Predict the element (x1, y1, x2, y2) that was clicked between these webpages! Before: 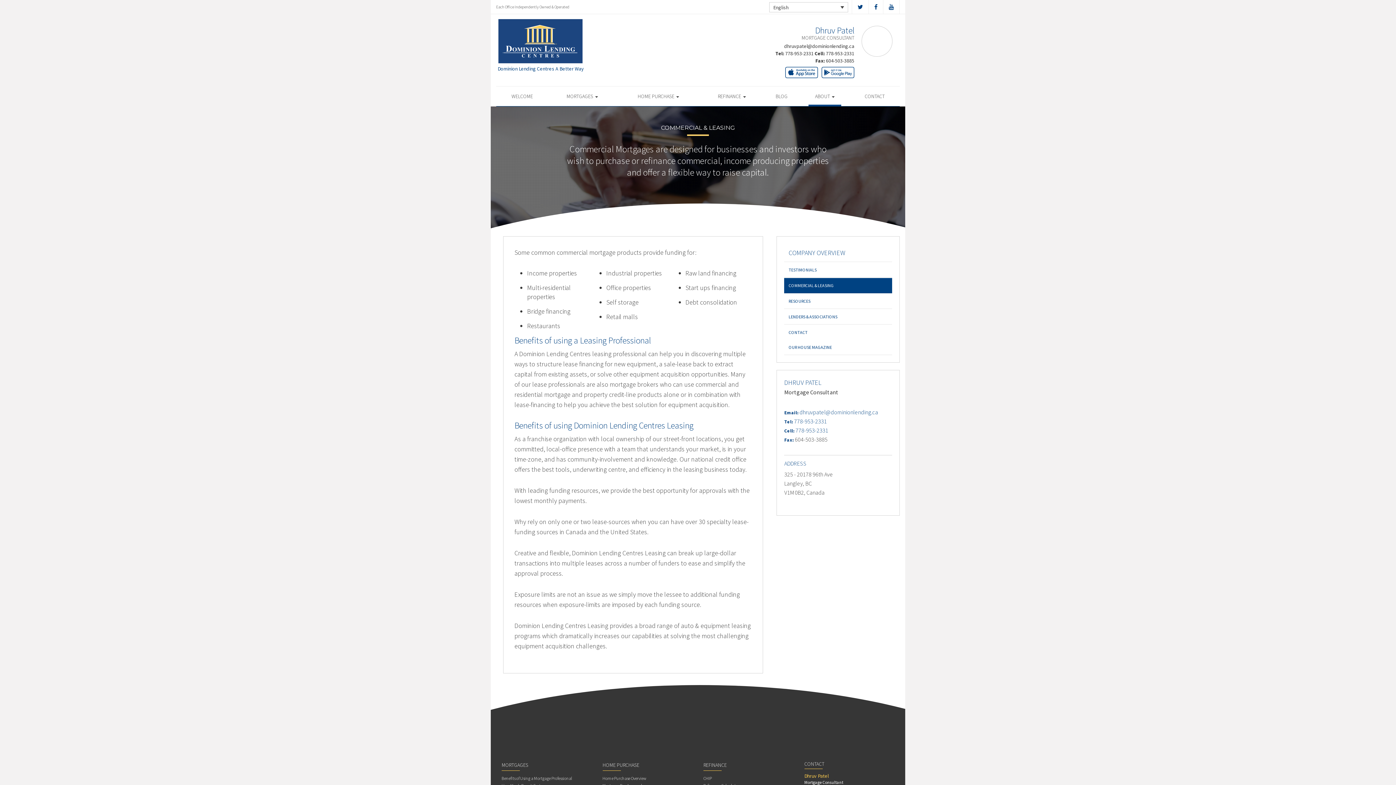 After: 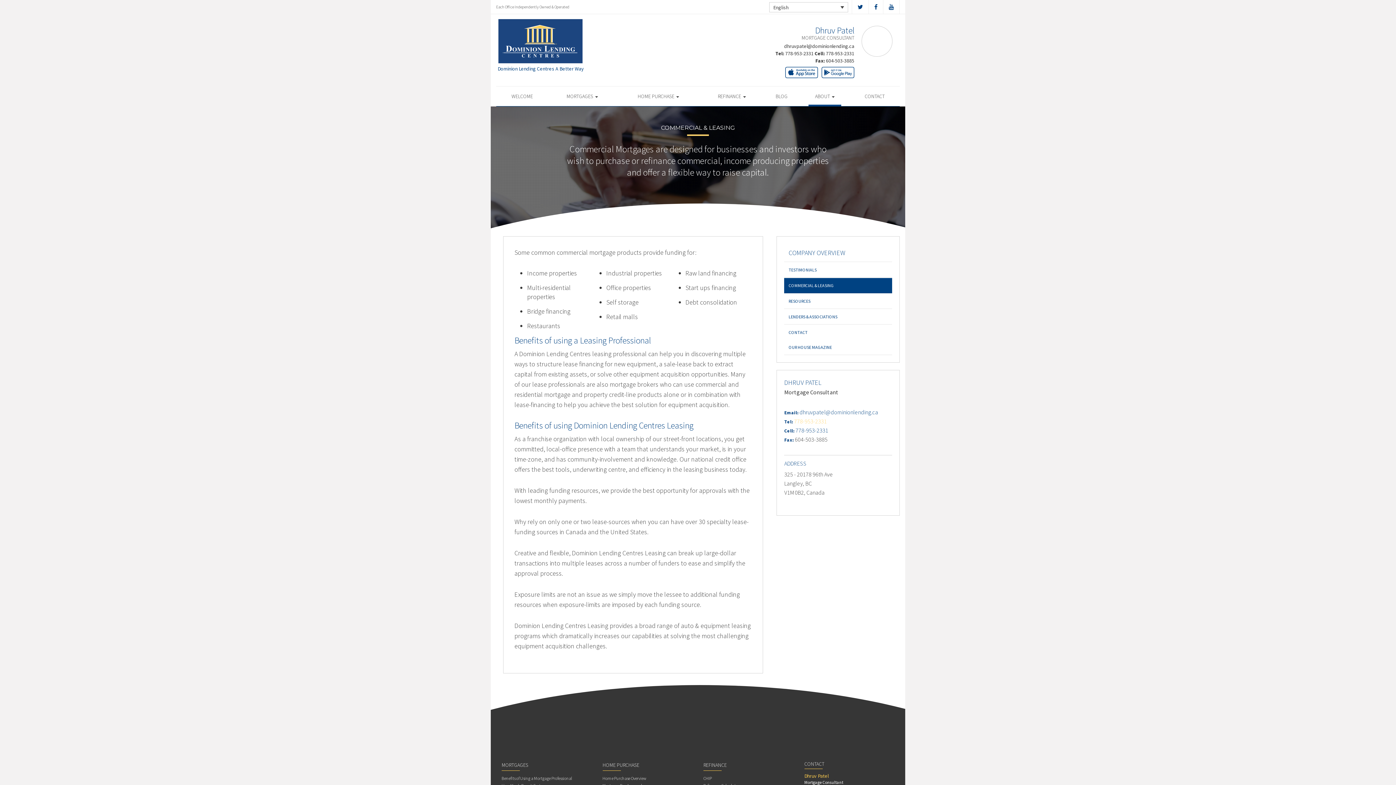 Action: bbox: (794, 417, 827, 425) label: 778-953-2331